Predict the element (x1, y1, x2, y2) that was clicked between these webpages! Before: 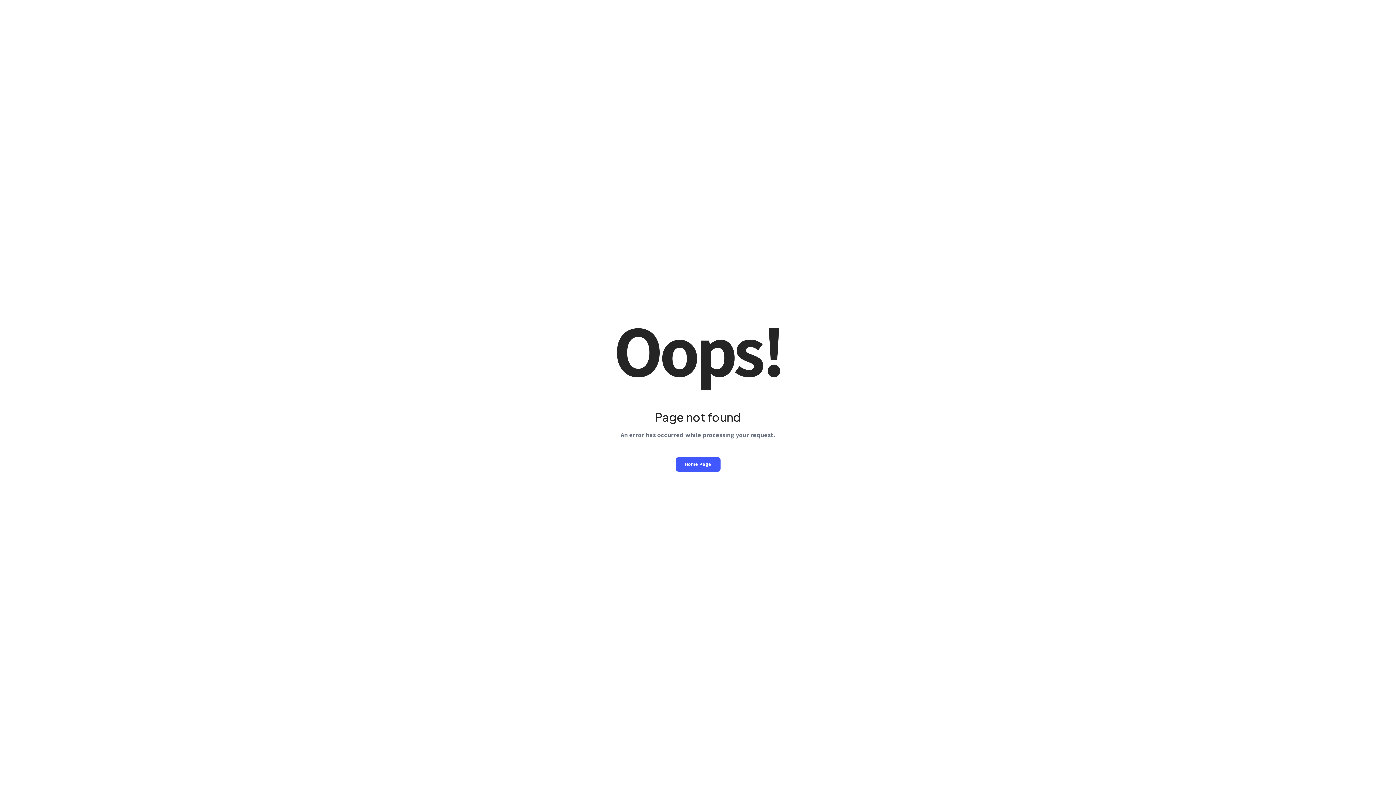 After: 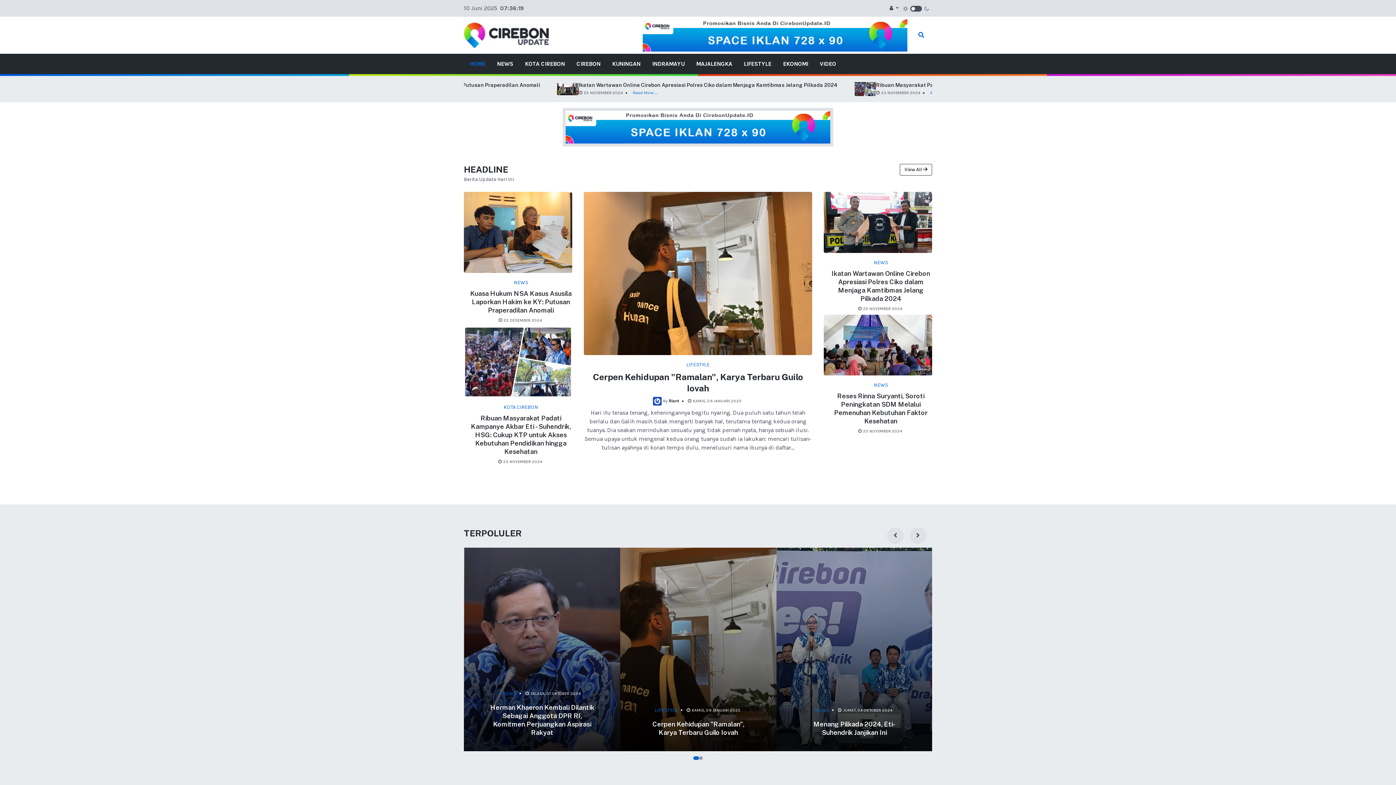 Action: bbox: (675, 457, 720, 471) label: Home Page